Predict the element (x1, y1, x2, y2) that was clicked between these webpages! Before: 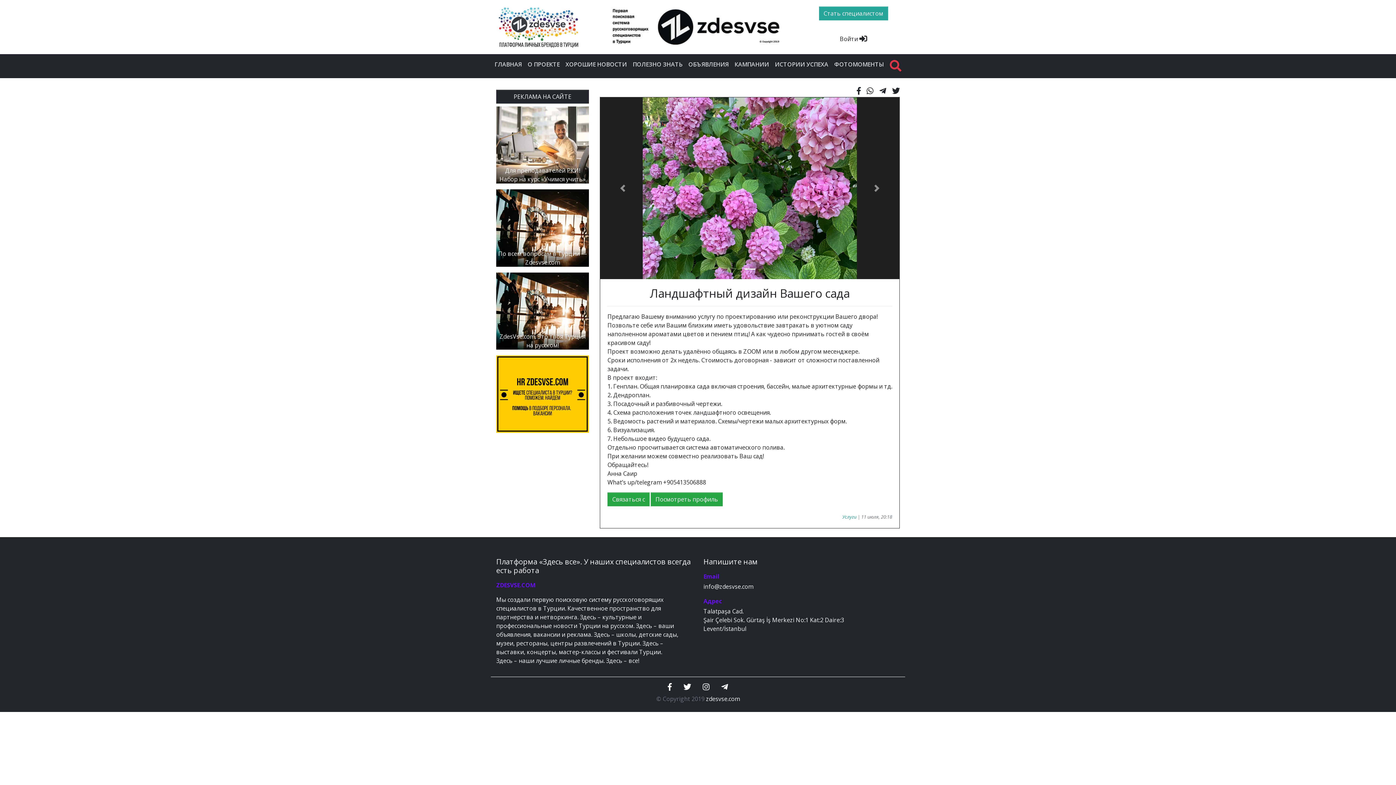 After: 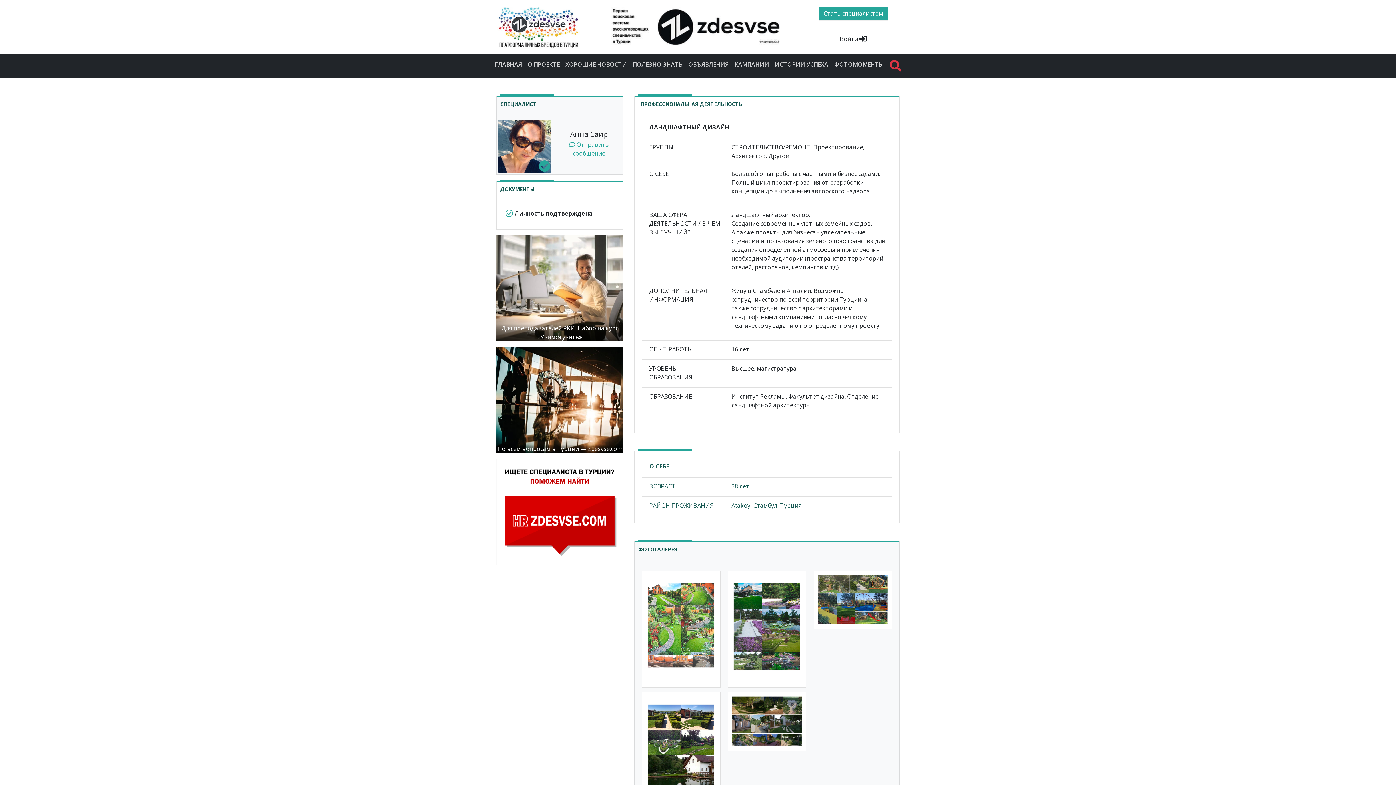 Action: label: Посмотреть профиль bbox: (650, 492, 722, 506)